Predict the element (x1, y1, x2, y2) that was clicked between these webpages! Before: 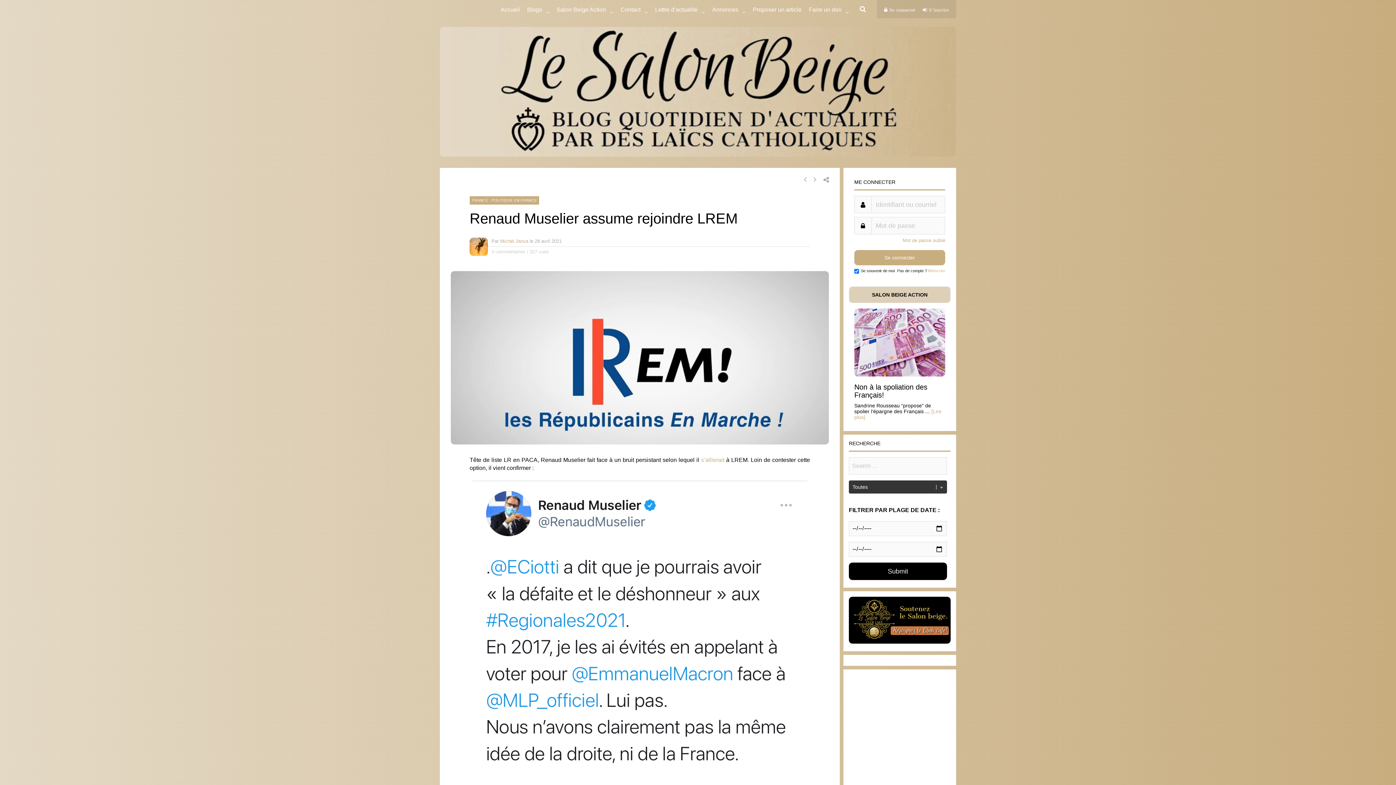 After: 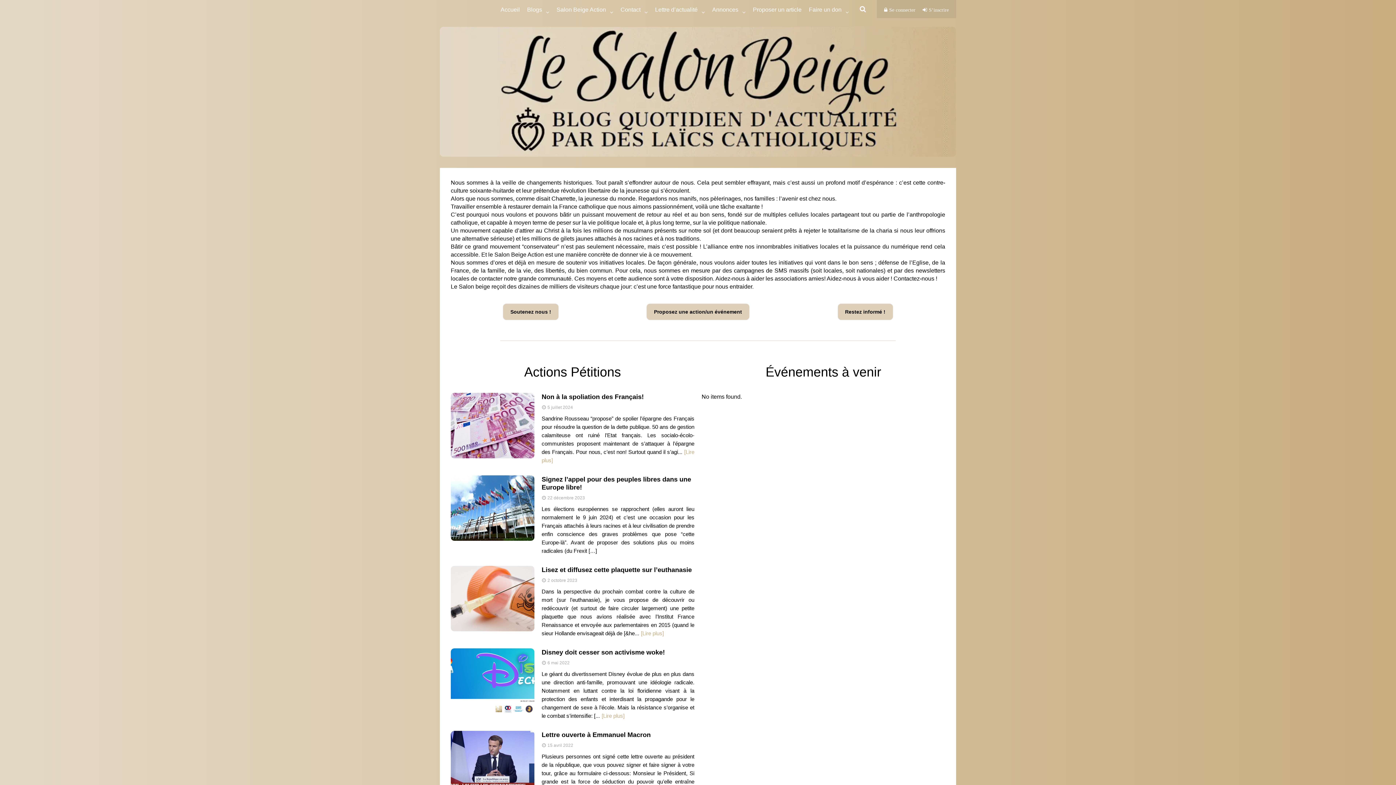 Action: label: SALON BEIGE ACTION bbox: (849, 286, 950, 303)